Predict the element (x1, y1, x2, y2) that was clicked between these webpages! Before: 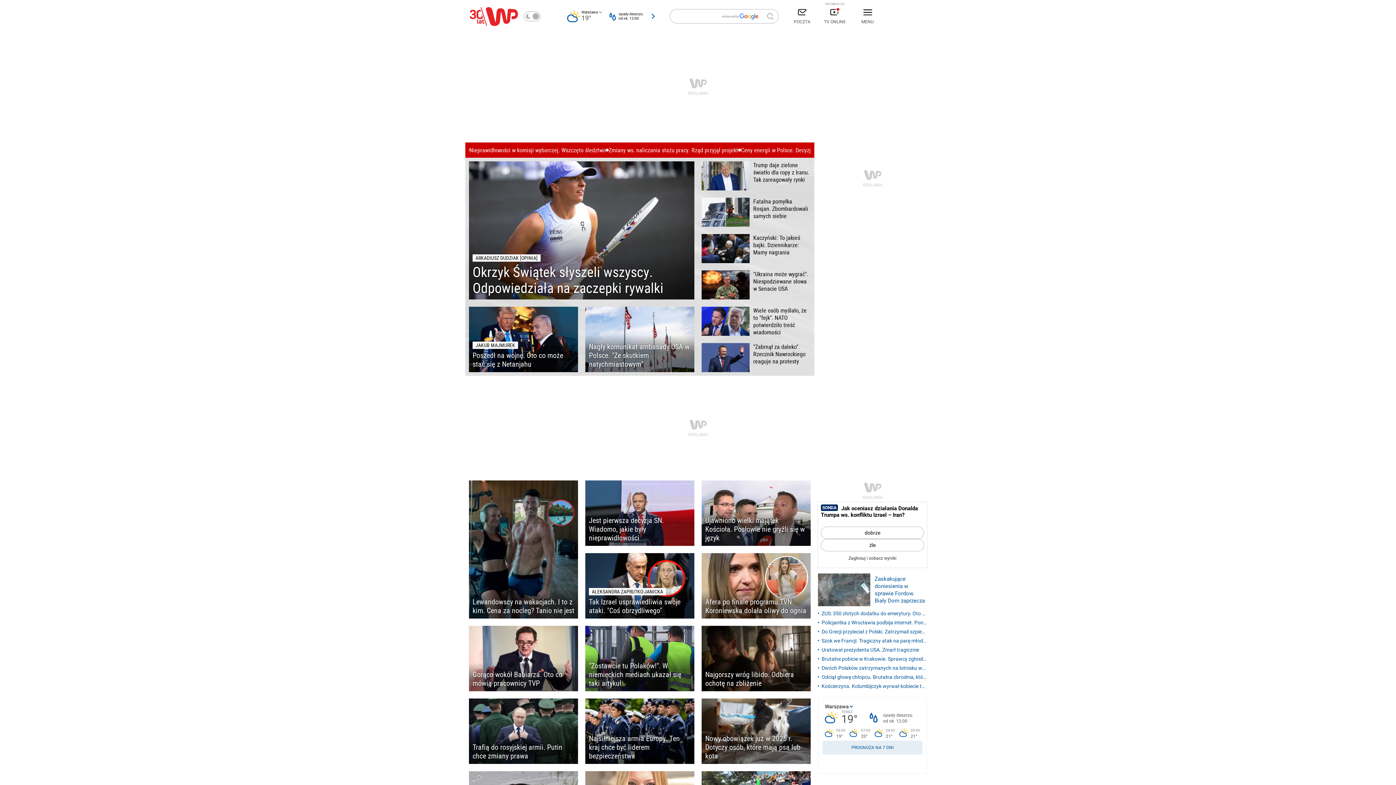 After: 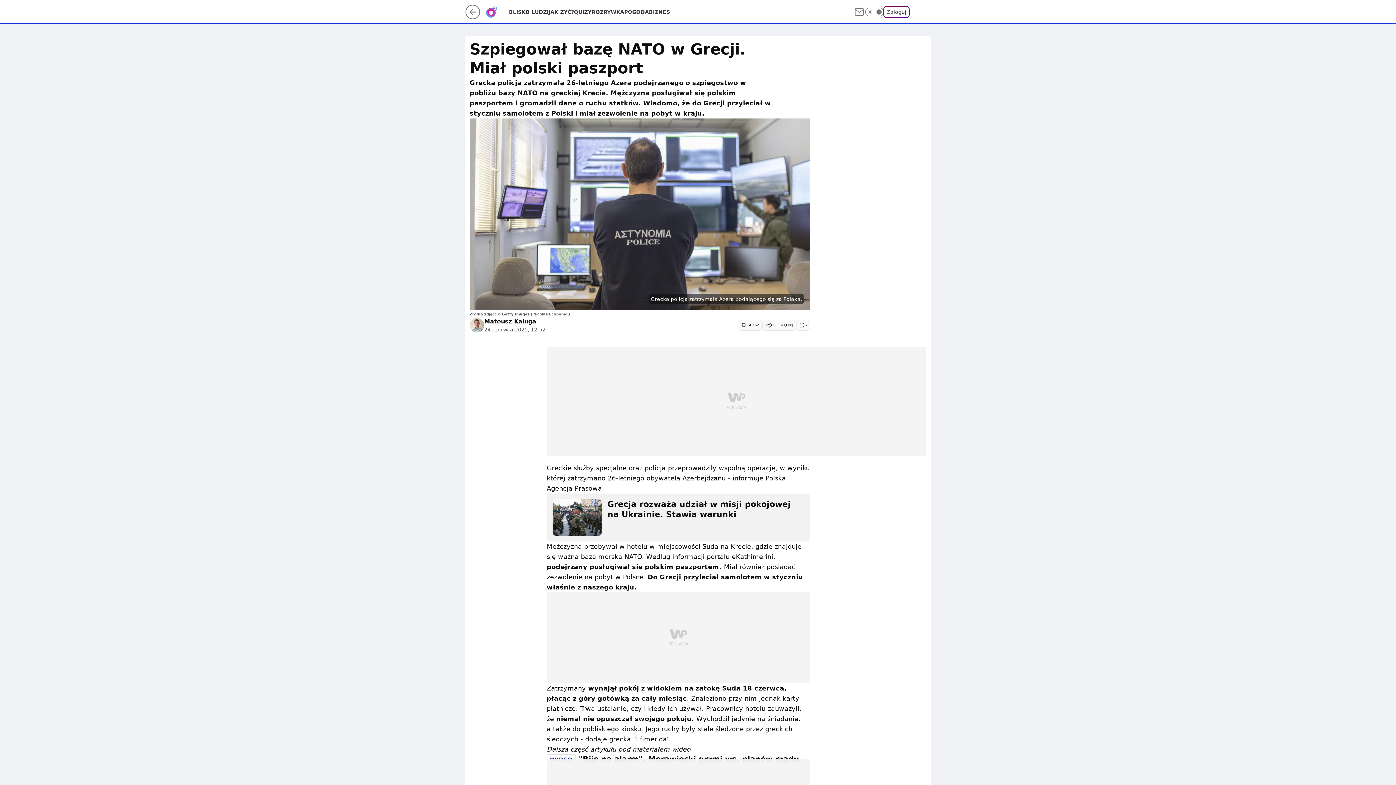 Action: label: Do Grecji przyleciał z Polski. Zatrzymali szpiega na Krecie bbox: (818, 628, 927, 636)